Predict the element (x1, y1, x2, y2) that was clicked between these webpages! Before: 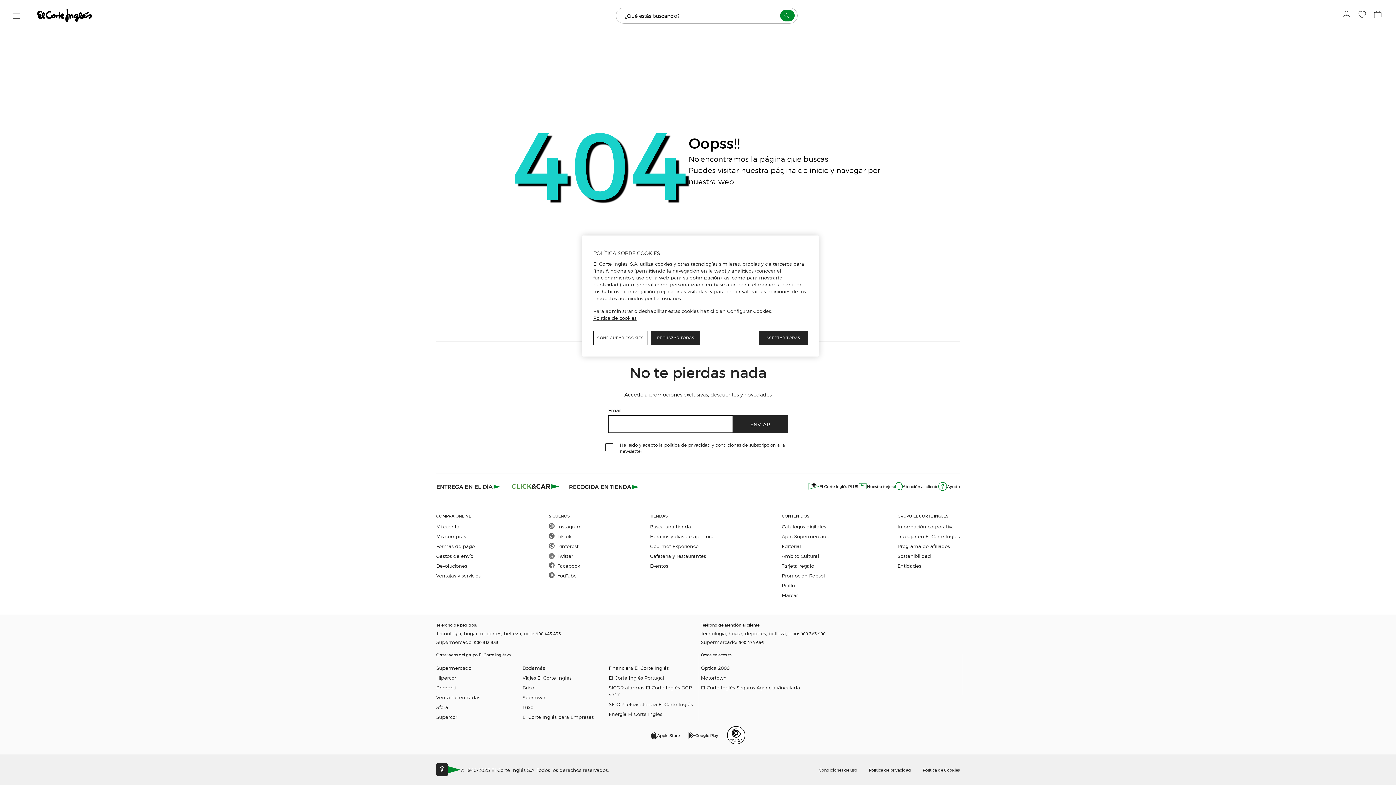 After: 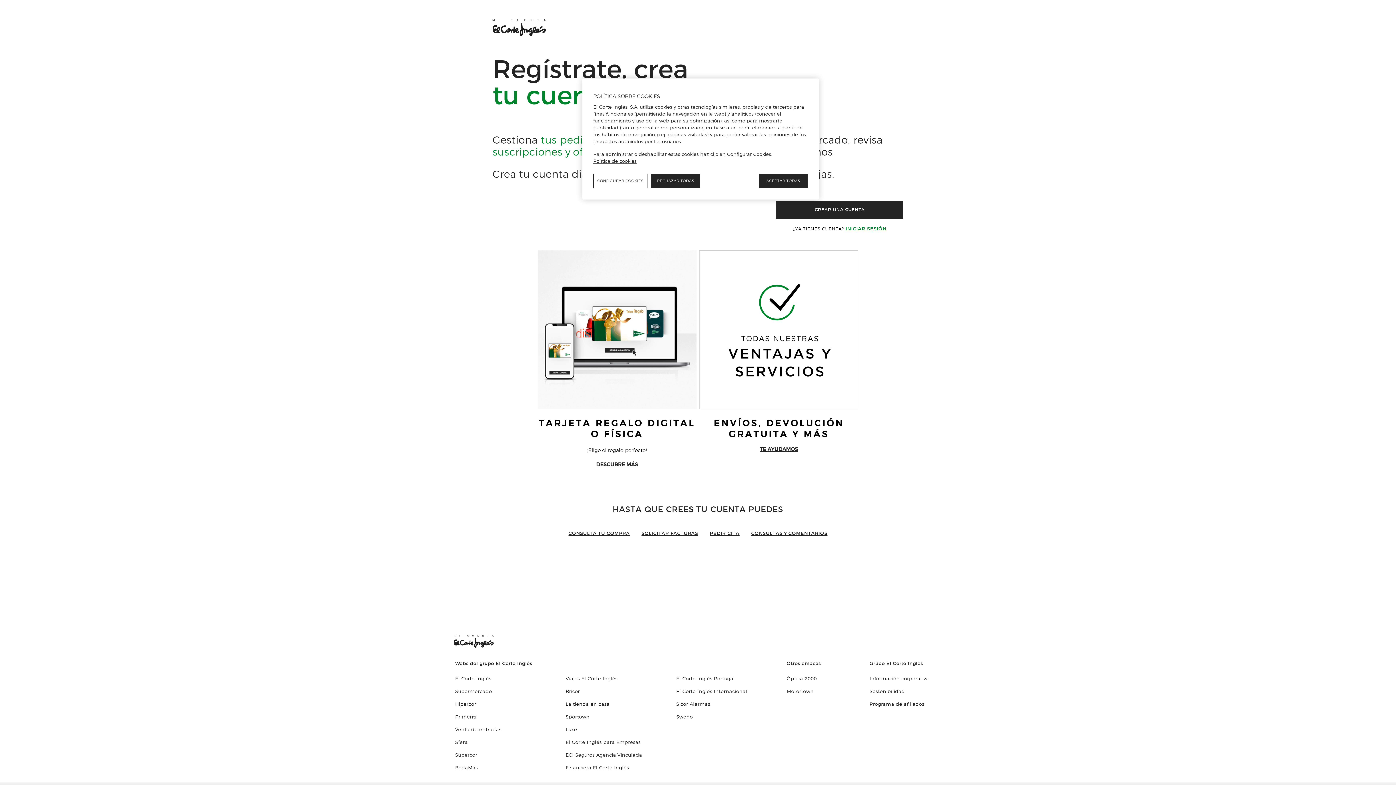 Action: bbox: (436, 523, 480, 530) label: Mi cuenta